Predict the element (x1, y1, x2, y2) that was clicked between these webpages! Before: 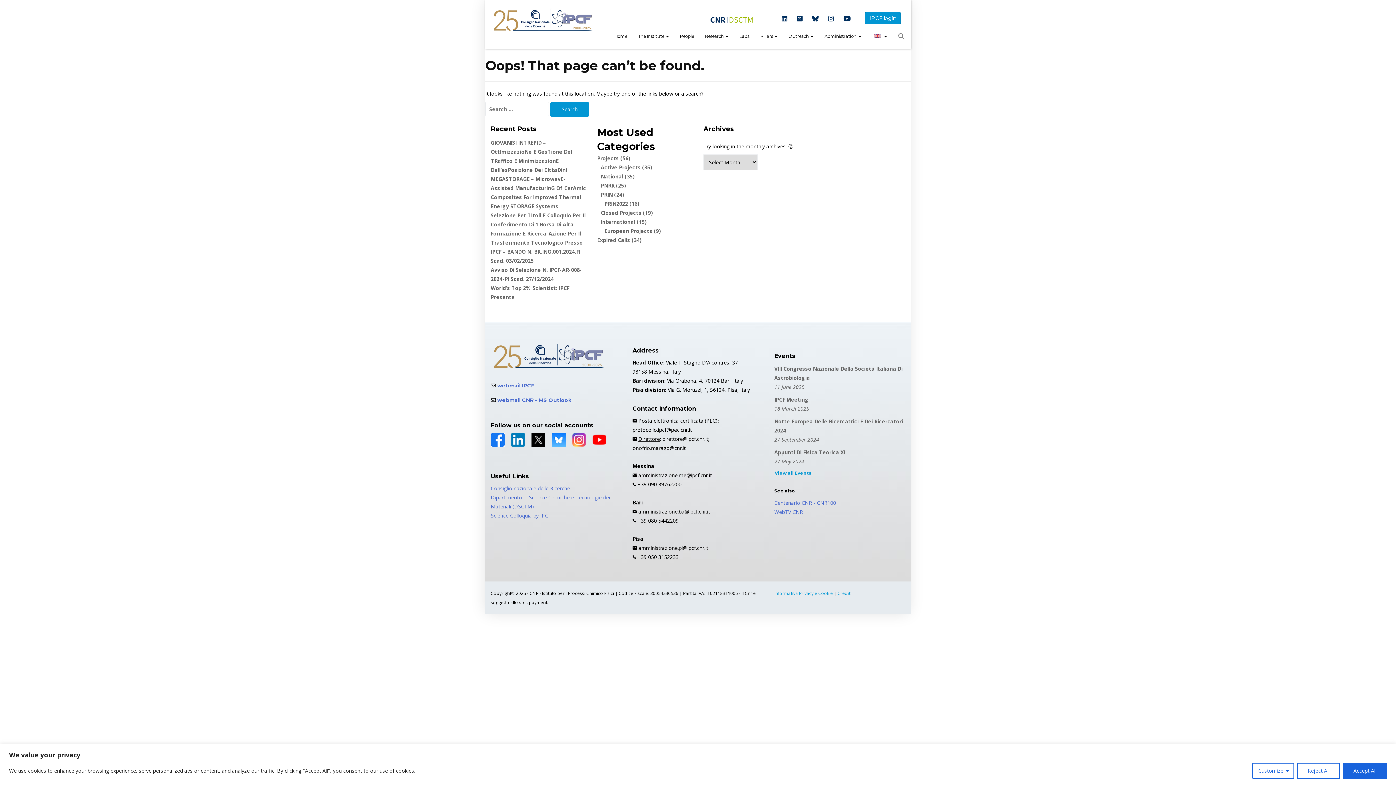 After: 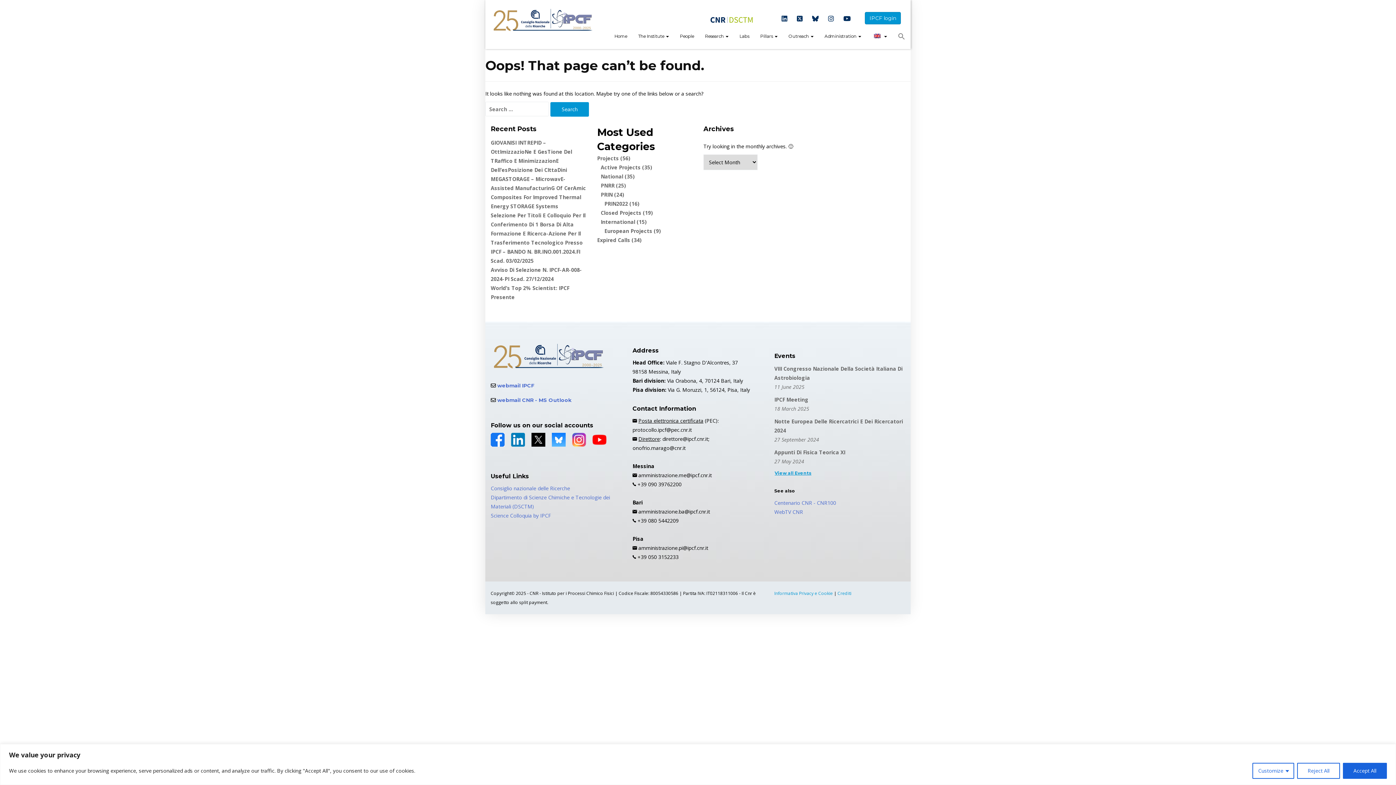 Action: bbox: (823, 12, 838, 26)